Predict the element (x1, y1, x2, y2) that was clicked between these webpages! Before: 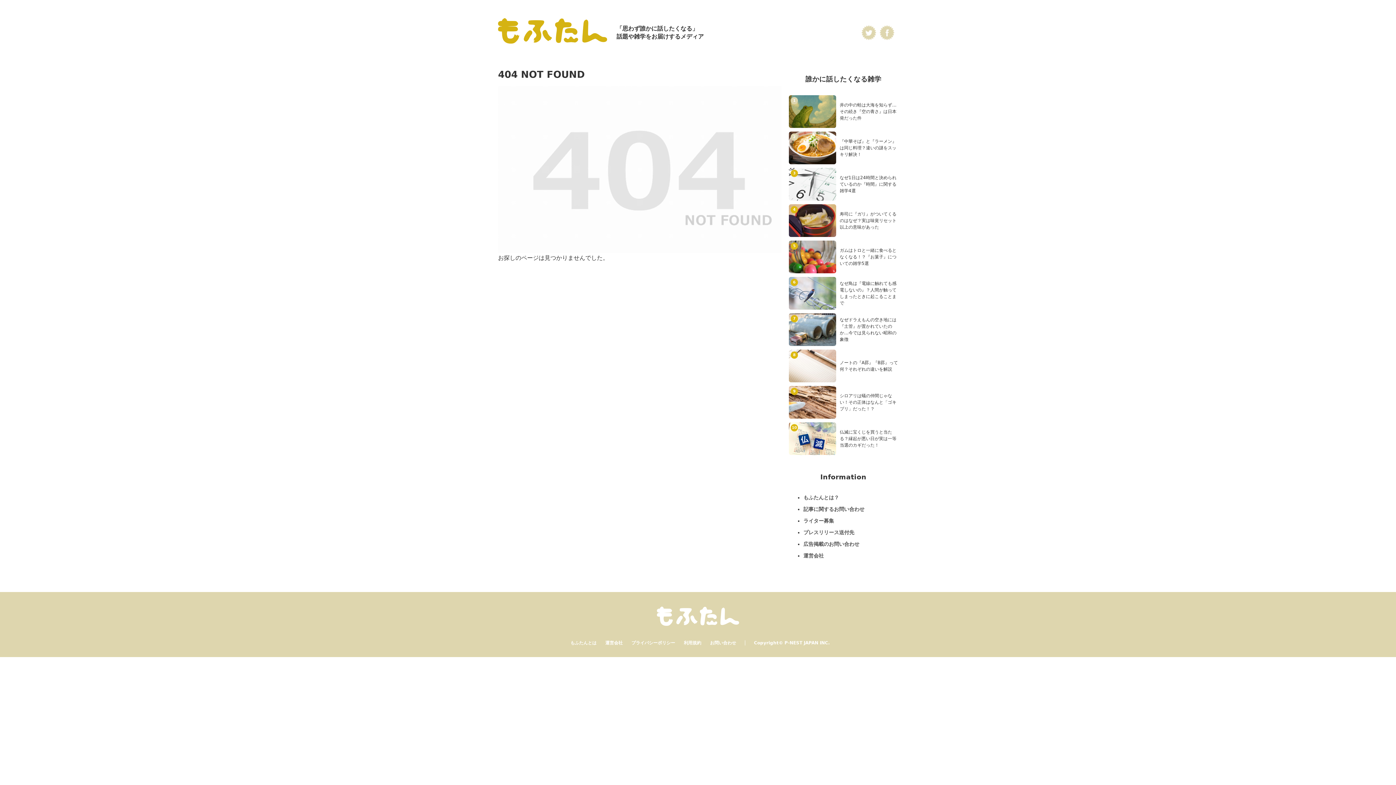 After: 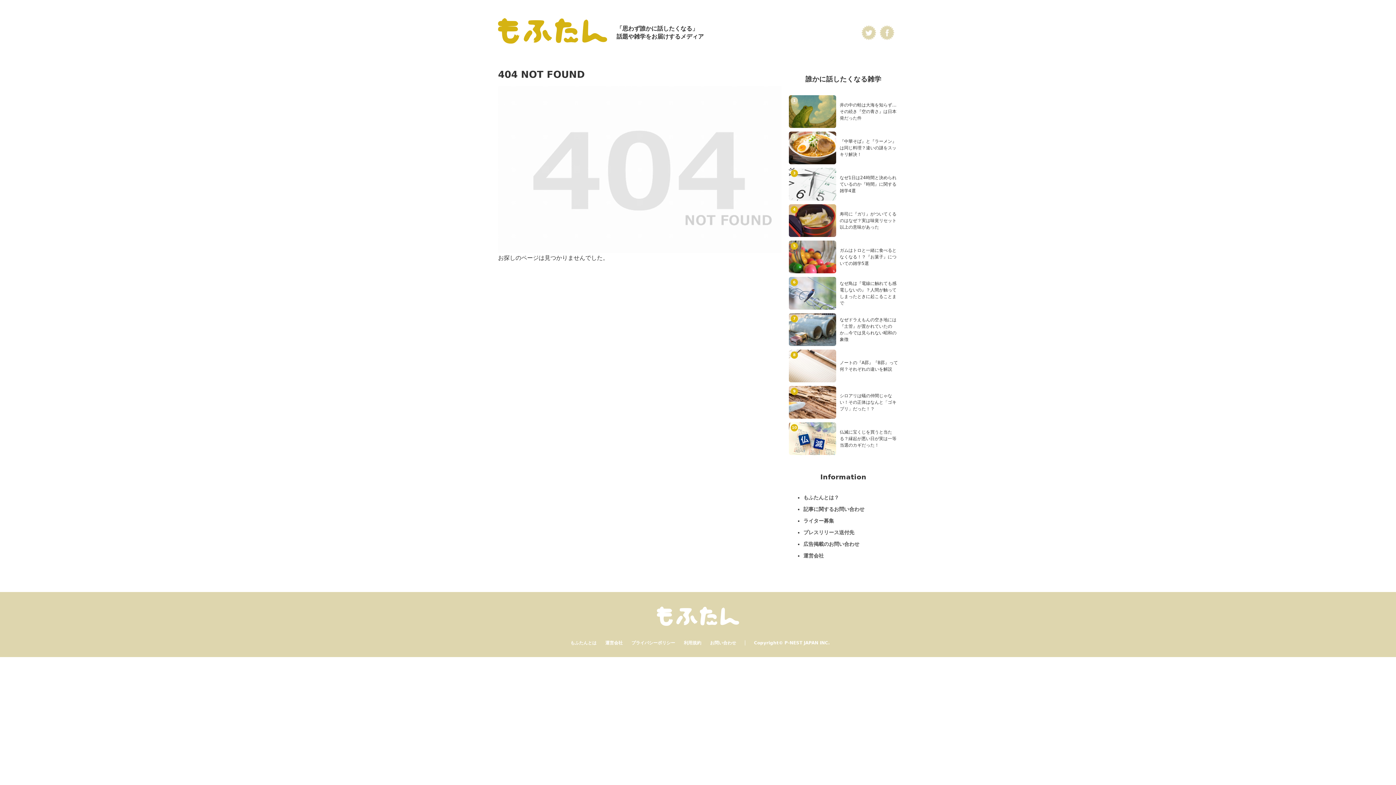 Action: label: 広告掲載のお問い合わせ bbox: (803, 541, 859, 547)